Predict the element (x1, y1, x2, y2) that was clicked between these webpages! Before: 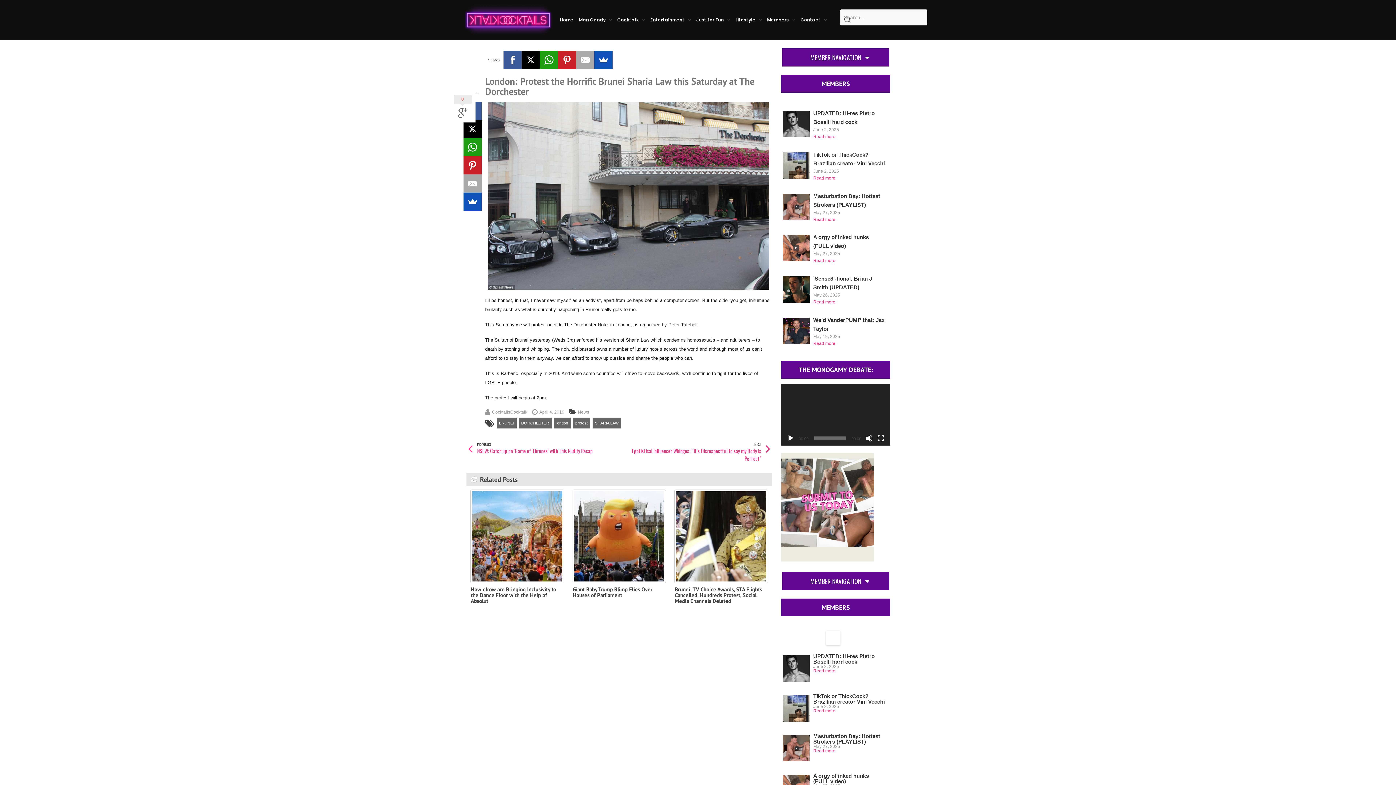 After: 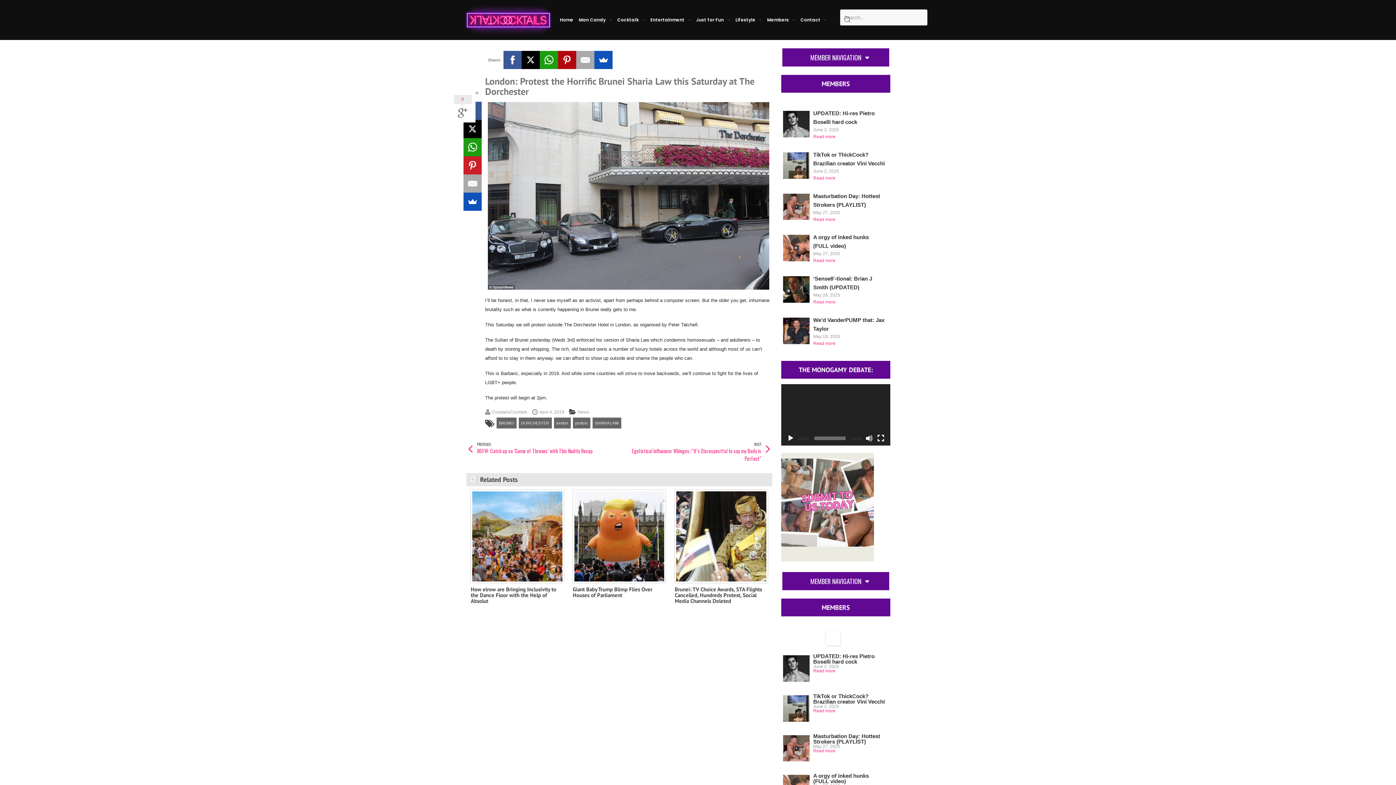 Action: bbox: (558, 50, 576, 69)